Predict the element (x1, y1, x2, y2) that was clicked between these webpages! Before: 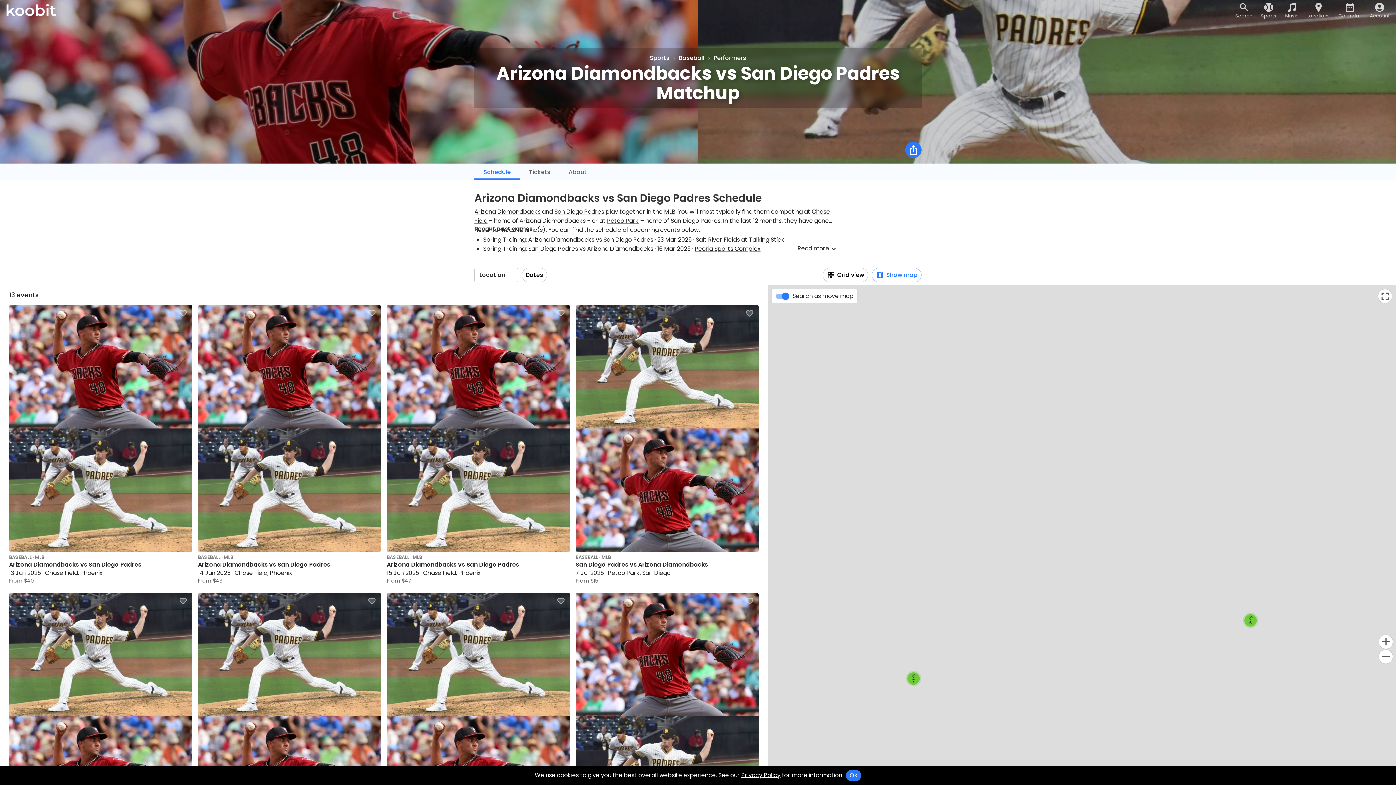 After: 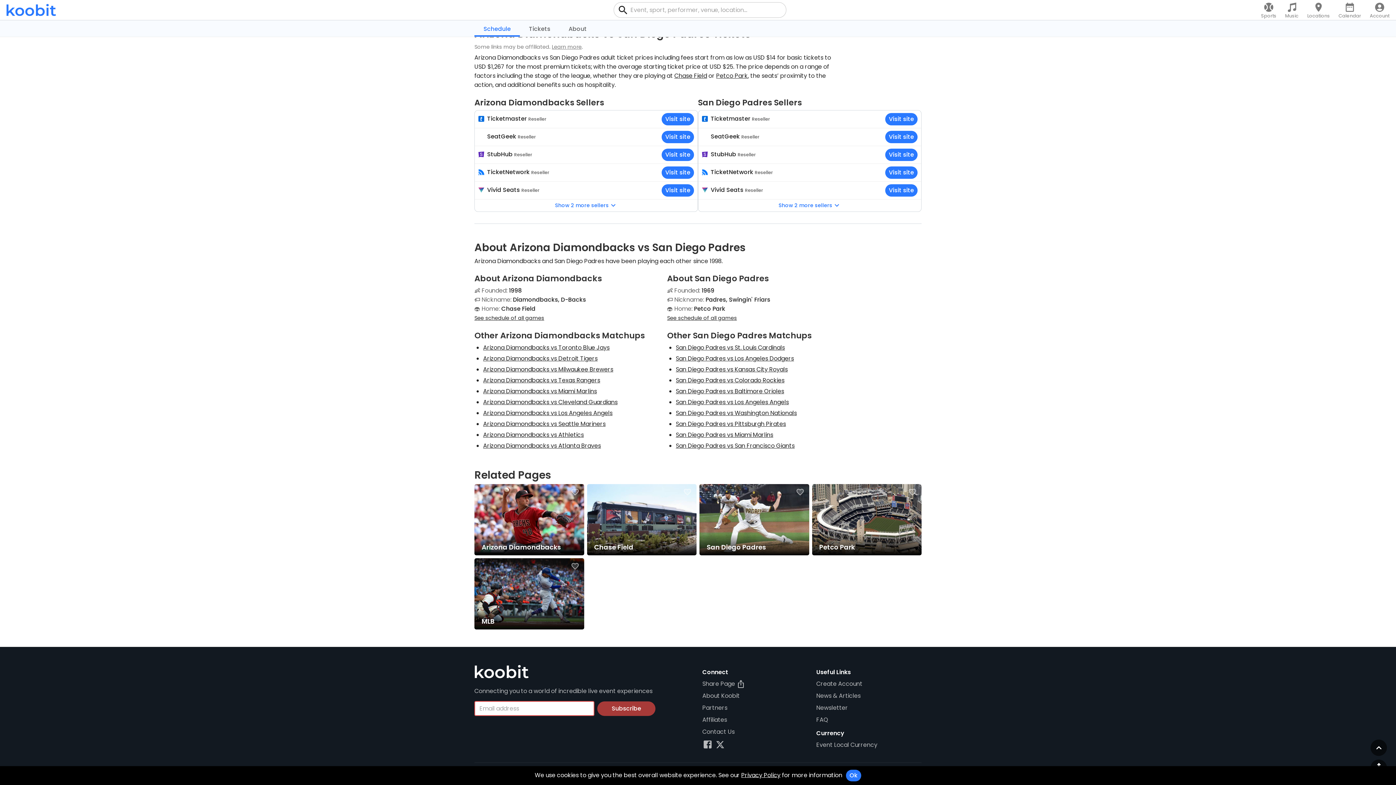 Action: bbox: (597, 669, 655, 673)